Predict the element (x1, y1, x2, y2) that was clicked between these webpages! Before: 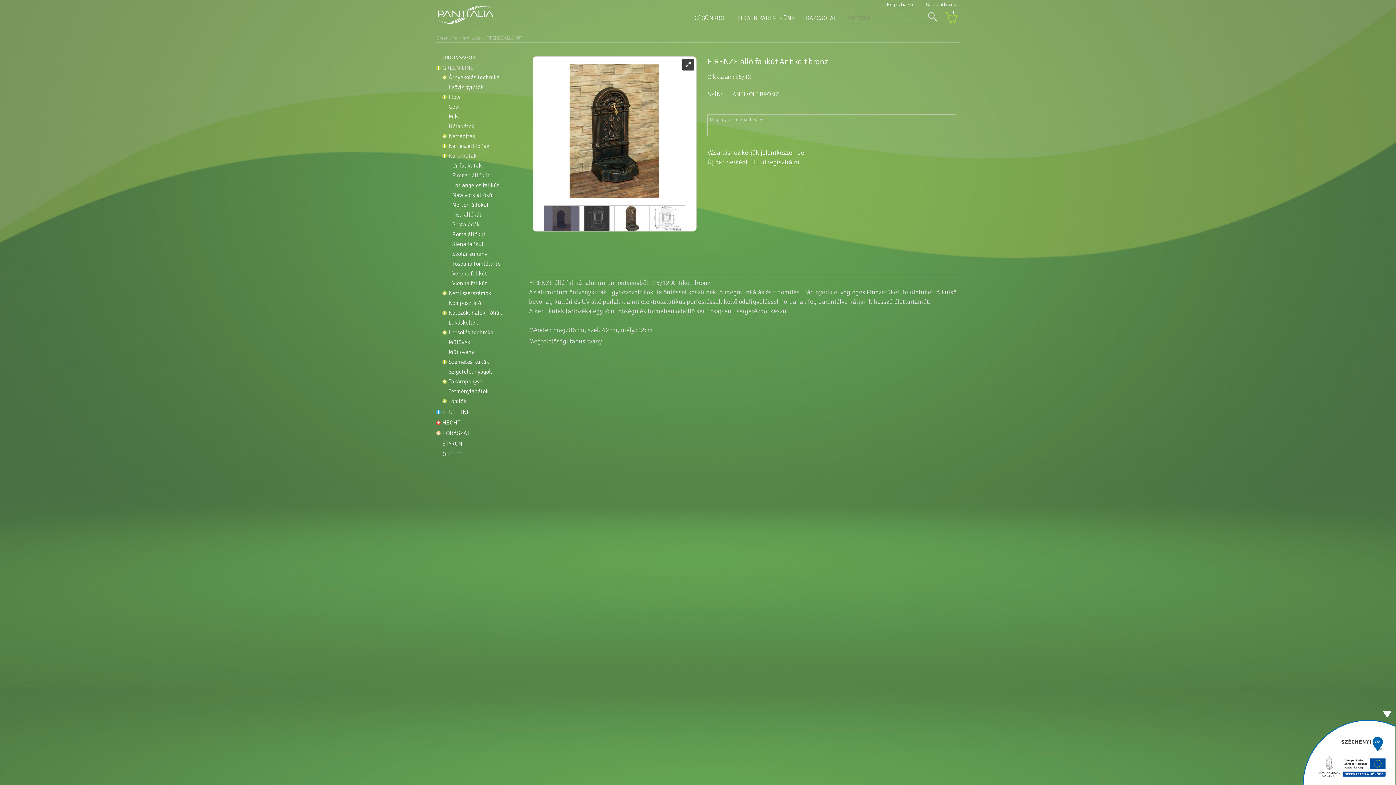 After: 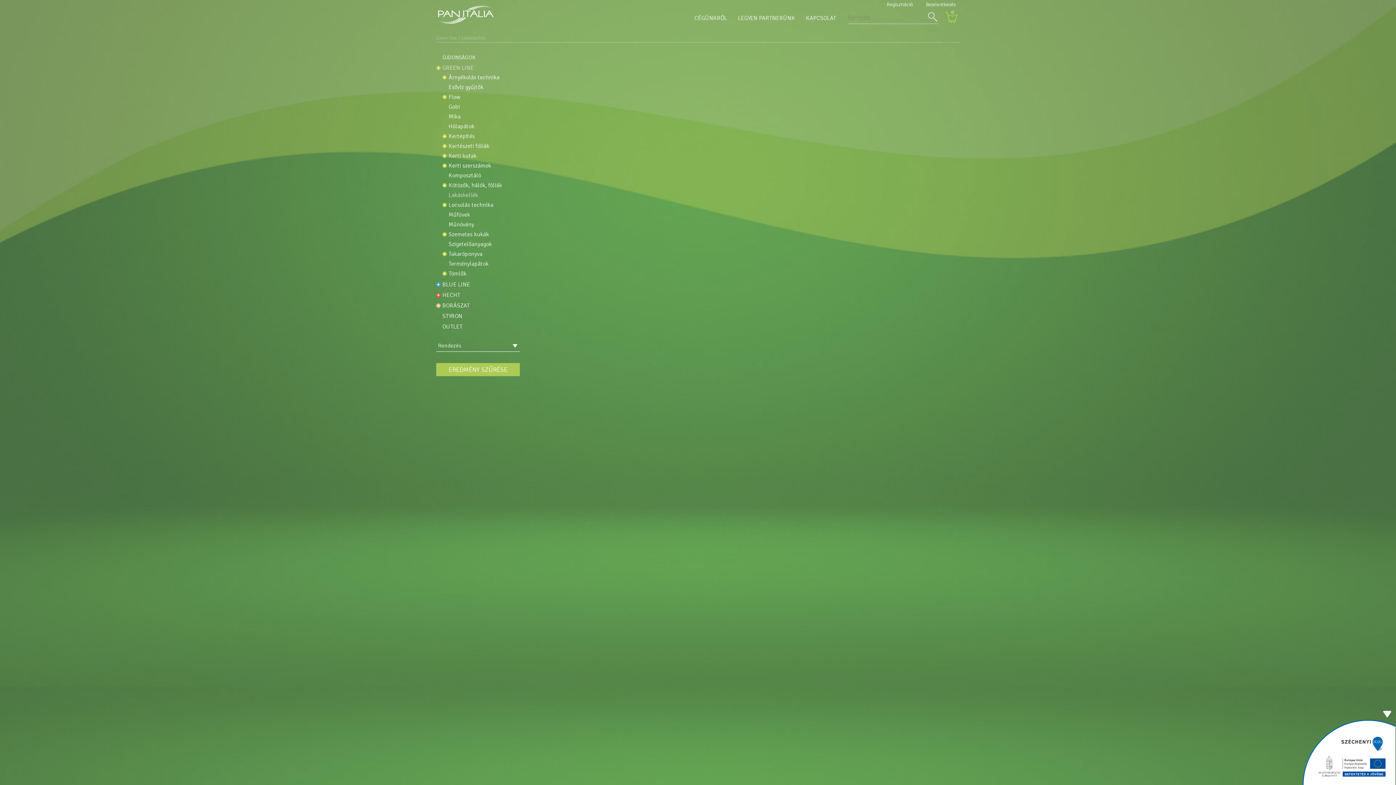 Action: label: Lakáskellék bbox: (442, 320, 520, 326)